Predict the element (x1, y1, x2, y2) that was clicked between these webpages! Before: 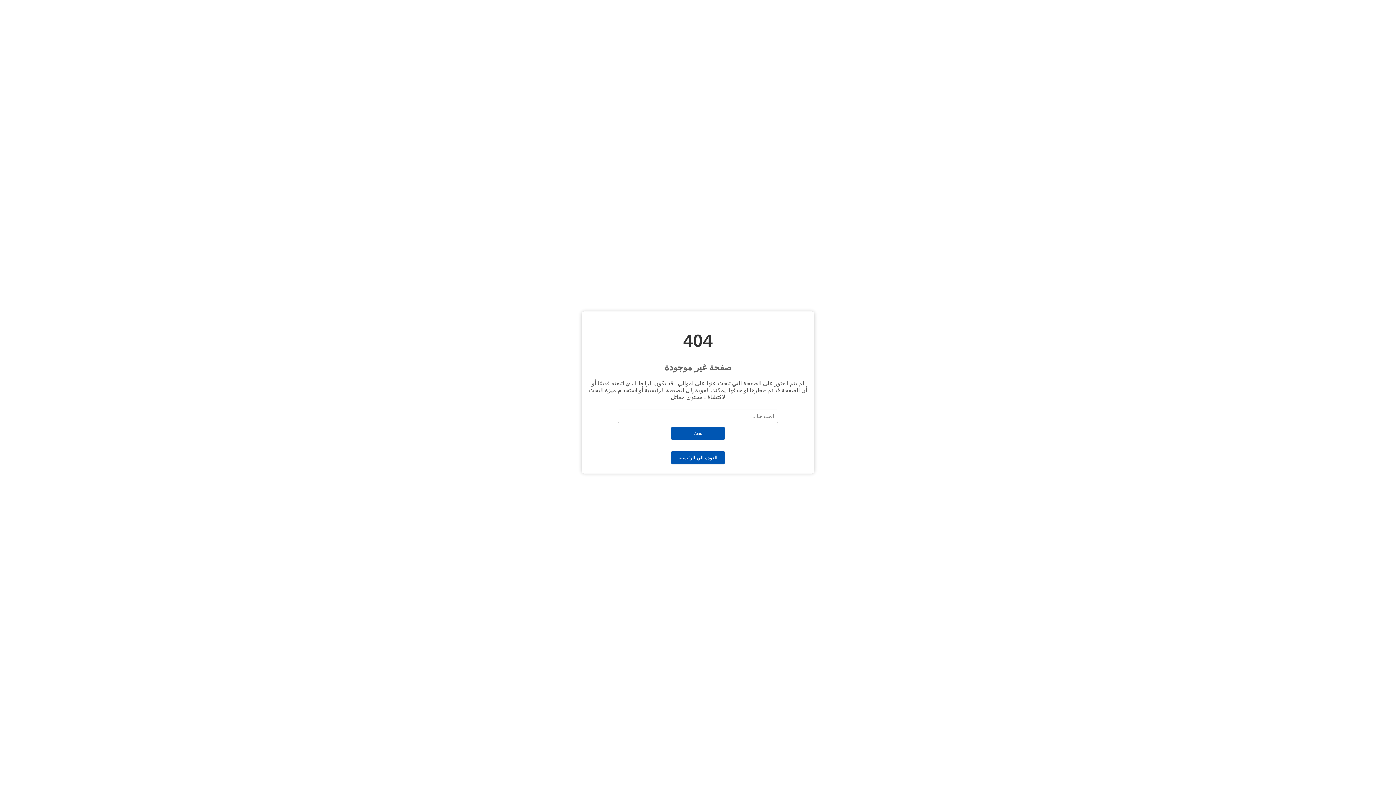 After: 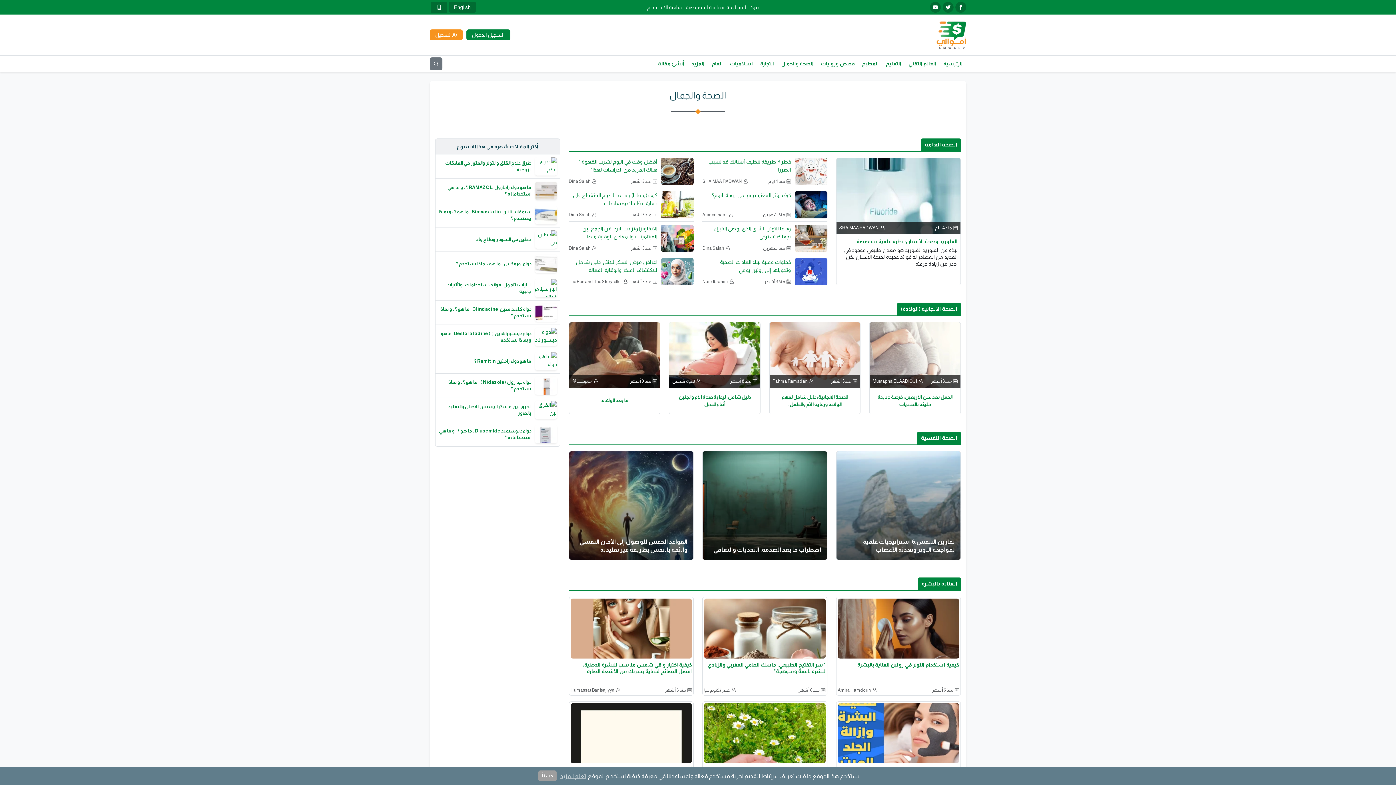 Action: label: العودة الي الرئيسية bbox: (669, 454, 727, 460)